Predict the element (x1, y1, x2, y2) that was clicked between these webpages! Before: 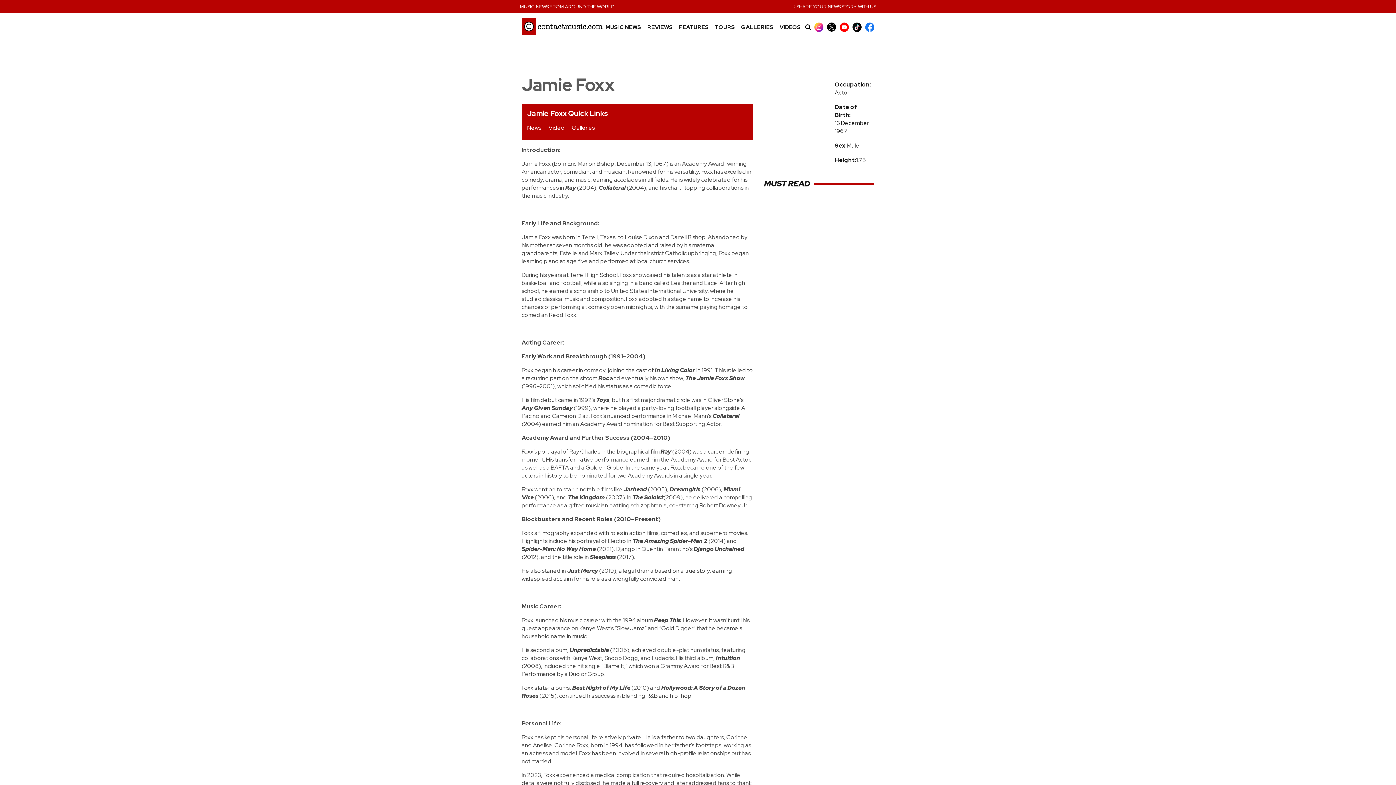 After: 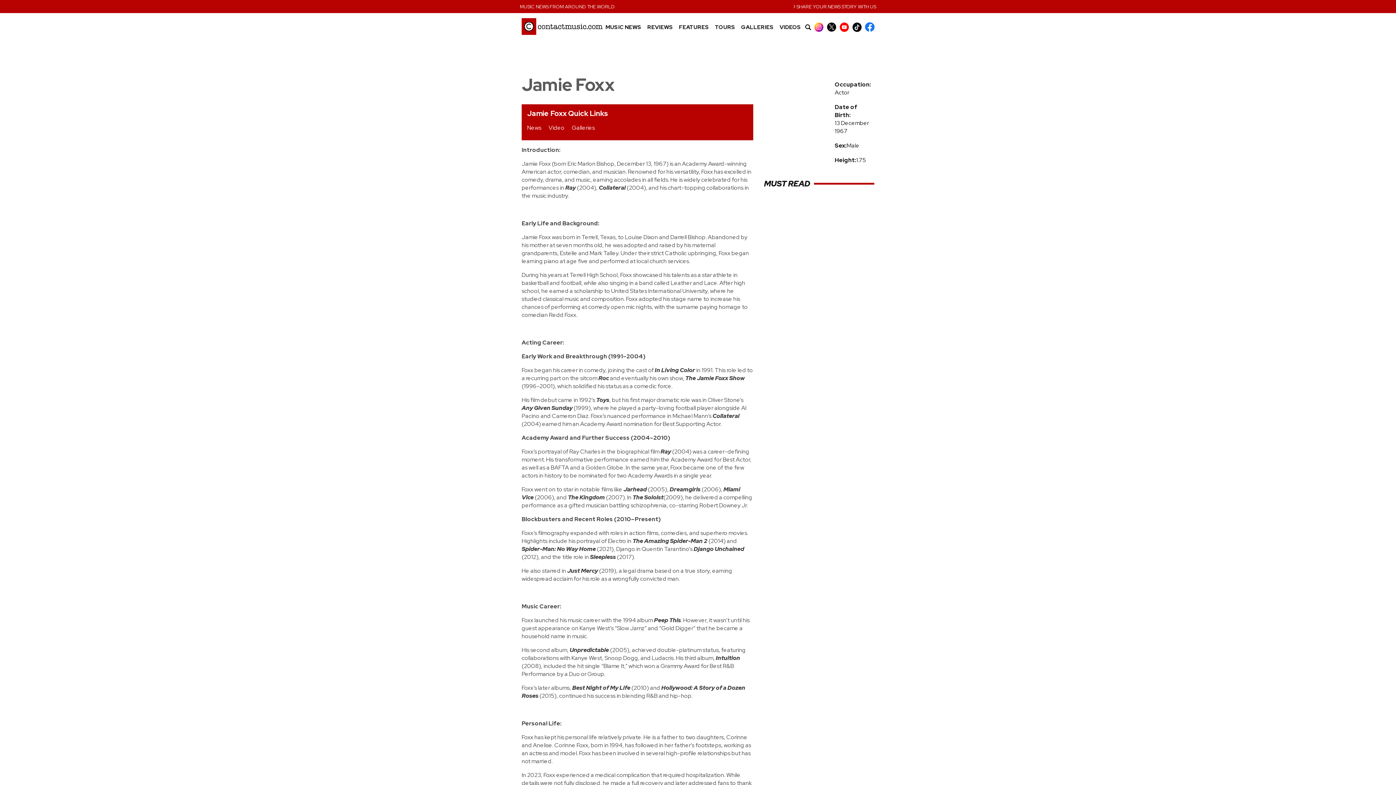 Action: bbox: (865, 22, 874, 31)